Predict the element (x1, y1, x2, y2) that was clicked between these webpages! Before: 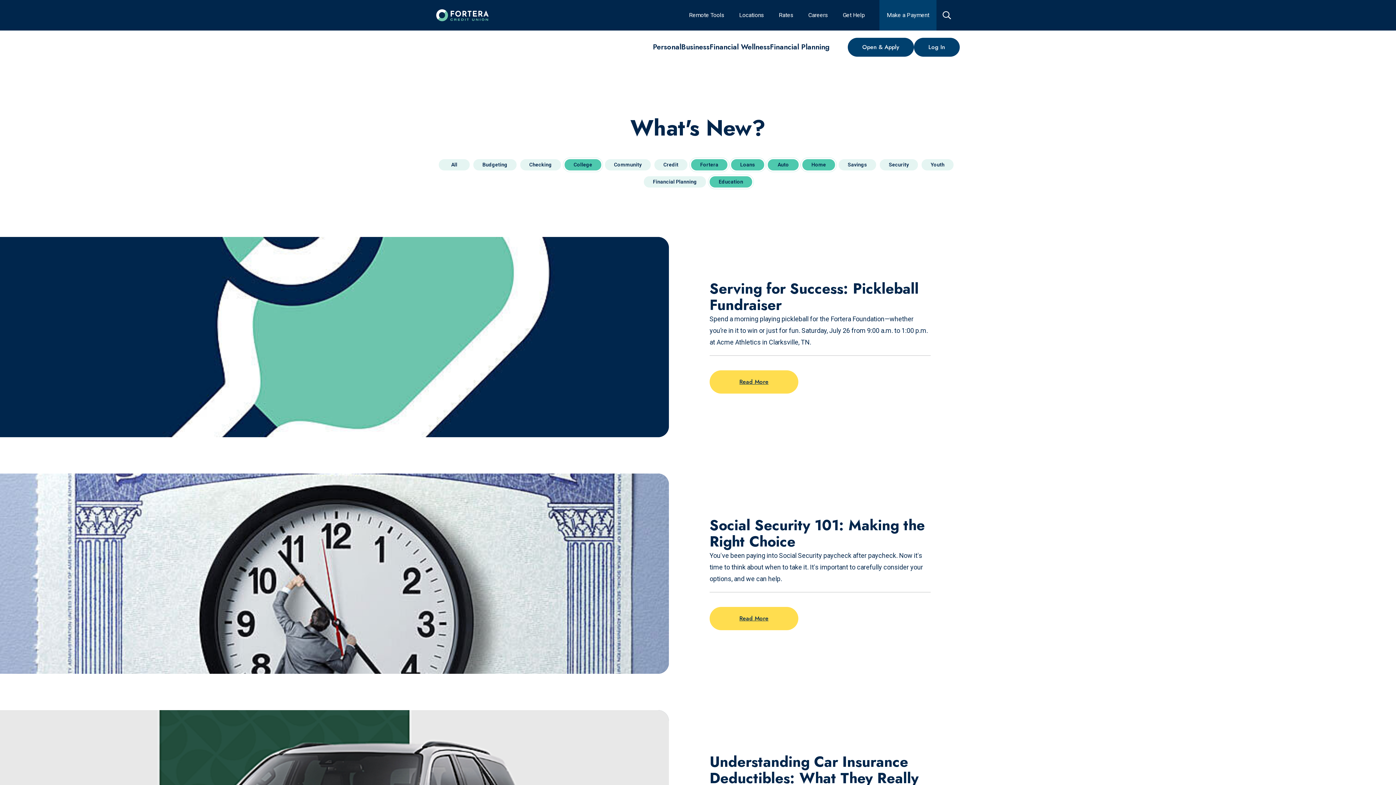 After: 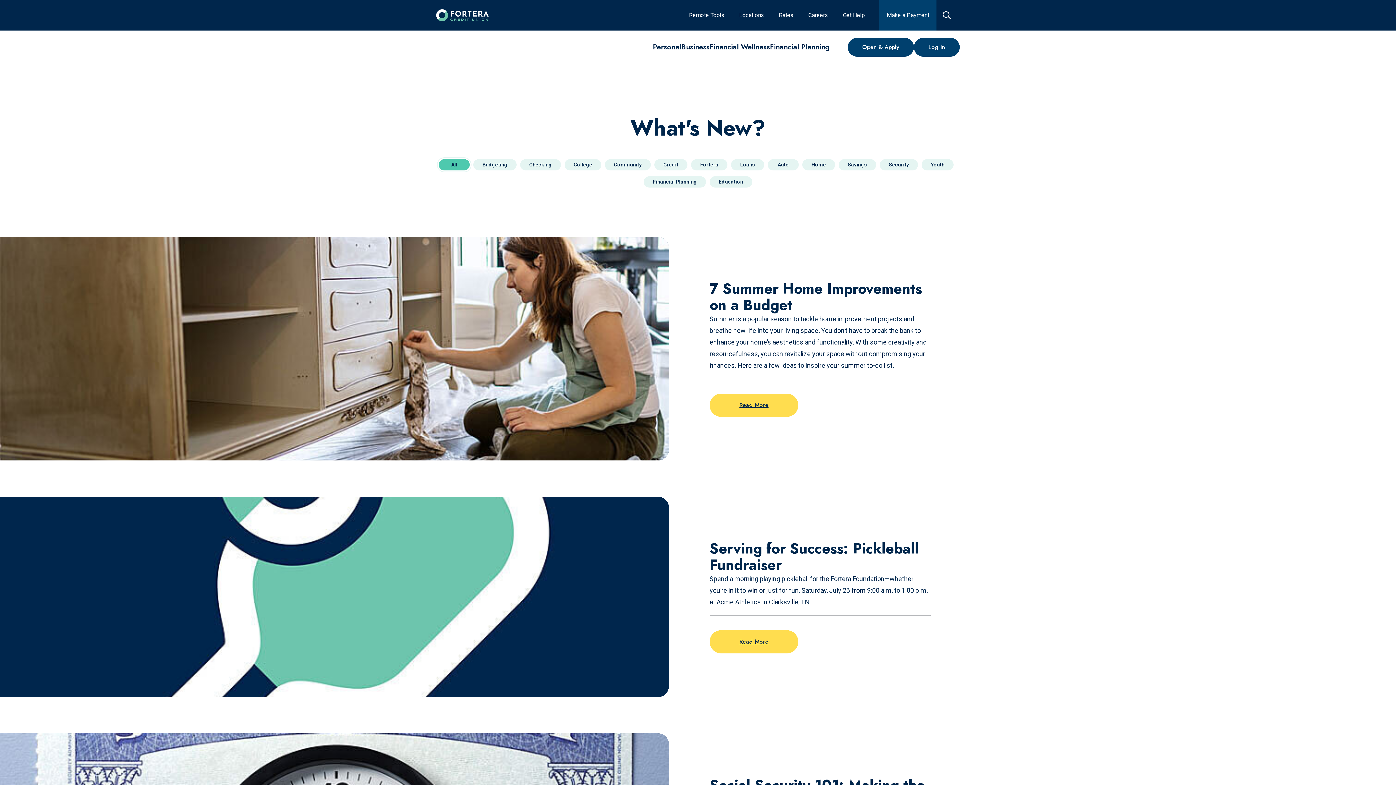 Action: label: All bbox: (438, 159, 469, 170)